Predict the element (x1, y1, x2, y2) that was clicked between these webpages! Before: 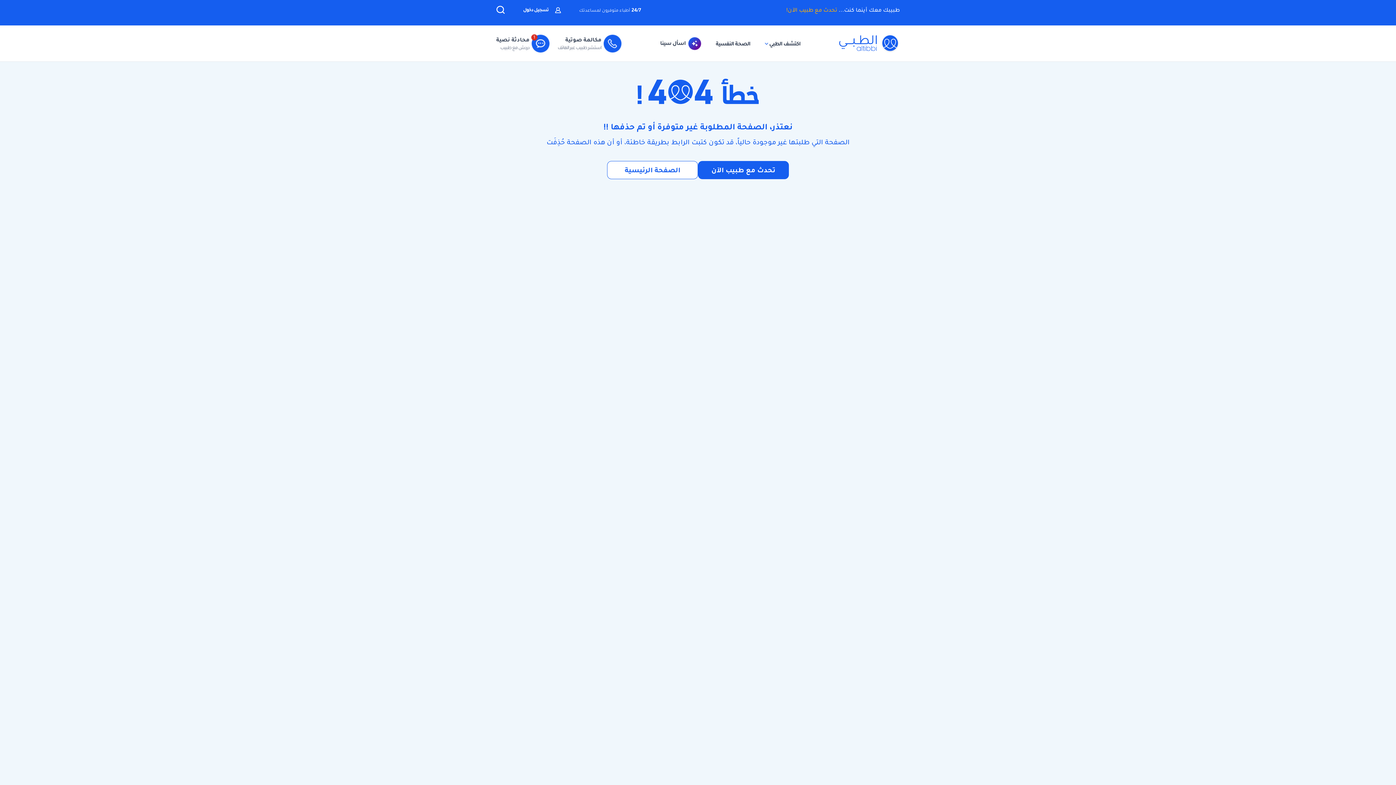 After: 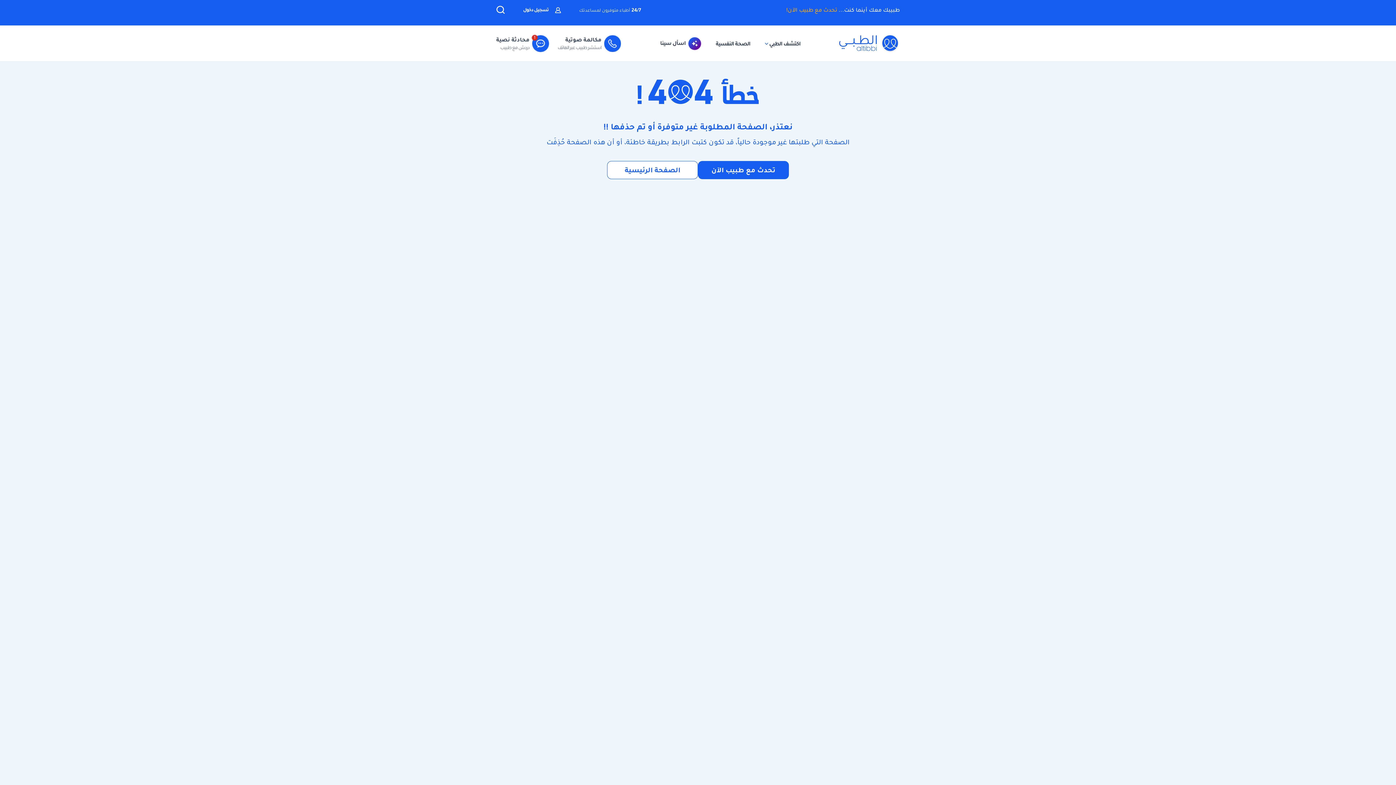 Action: label: مكالمة صوتية

استشر طبيب عبر الهاتف bbox: (557, 35, 621, 51)